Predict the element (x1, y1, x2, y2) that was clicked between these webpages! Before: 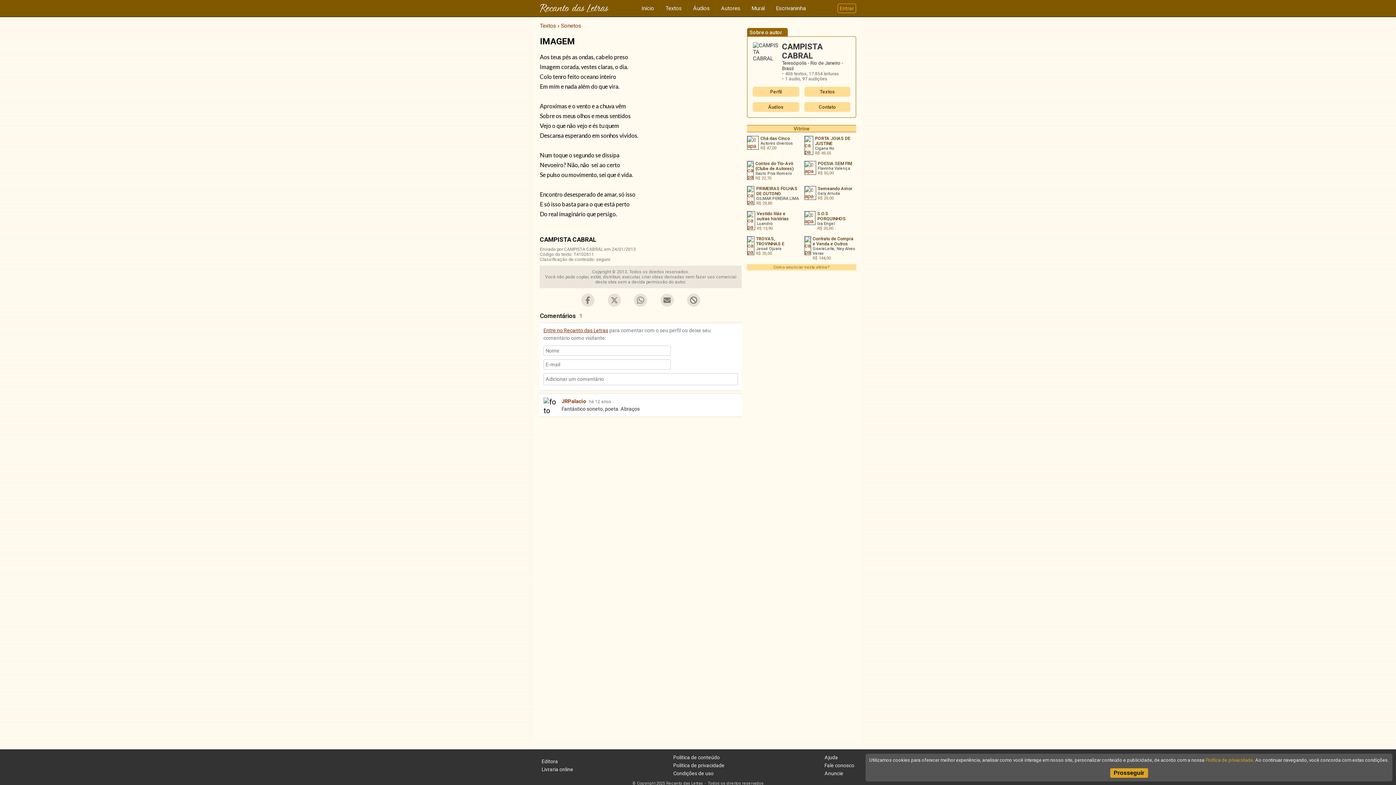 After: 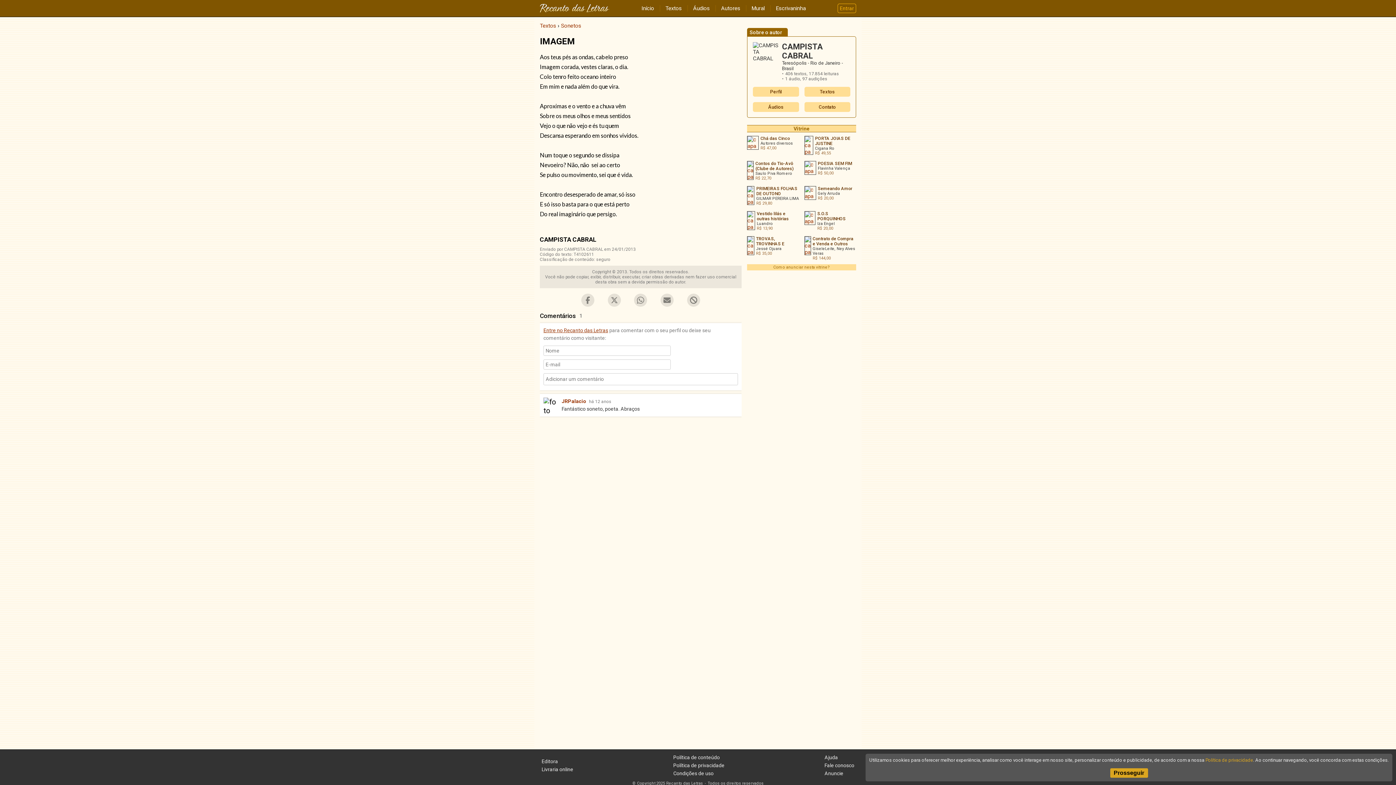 Action: bbox: (804, 236, 856, 260) label: Contrato de Compra e Venda e Outros Instrumentos Particulares Perante o Registro de Imóveis
GiseleLeite, Ney Alves Veras
R$ 144,00